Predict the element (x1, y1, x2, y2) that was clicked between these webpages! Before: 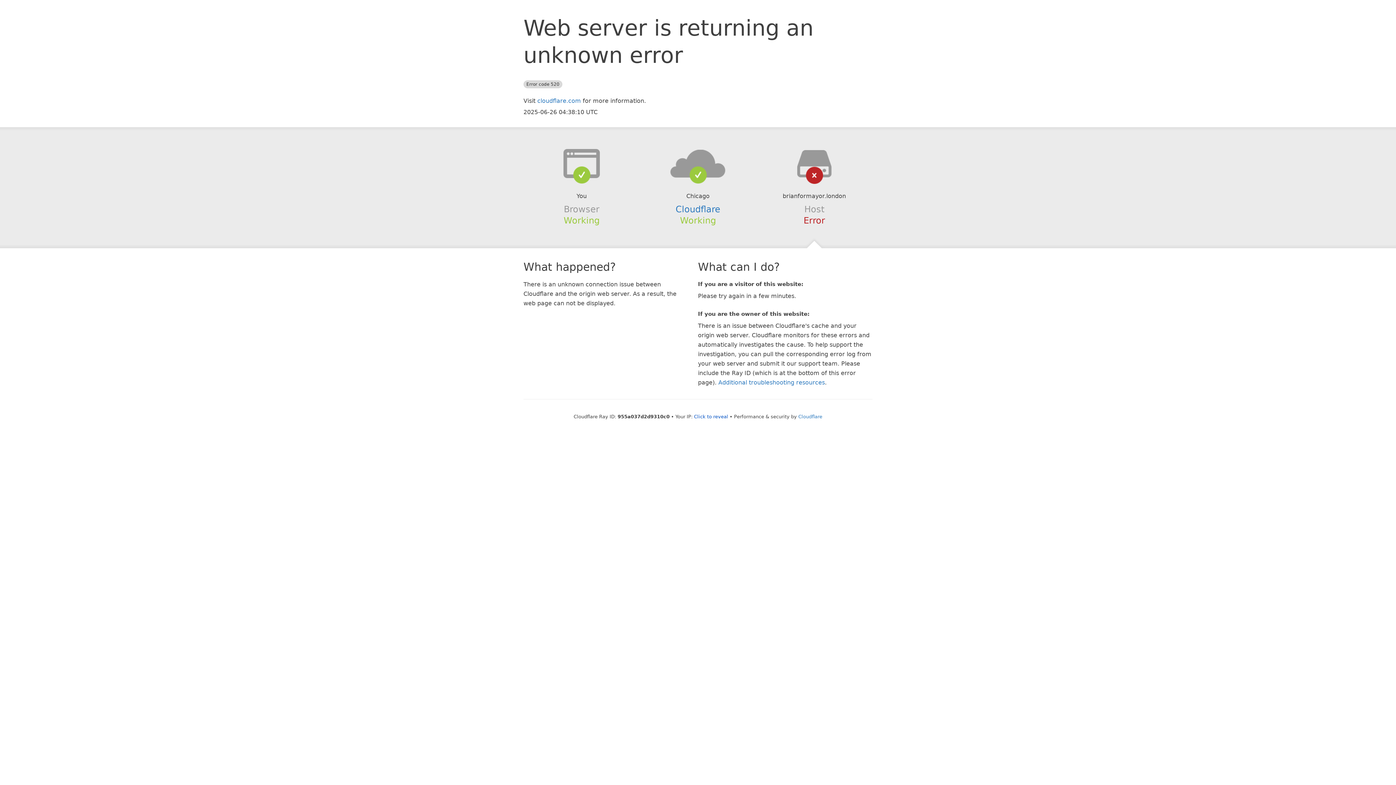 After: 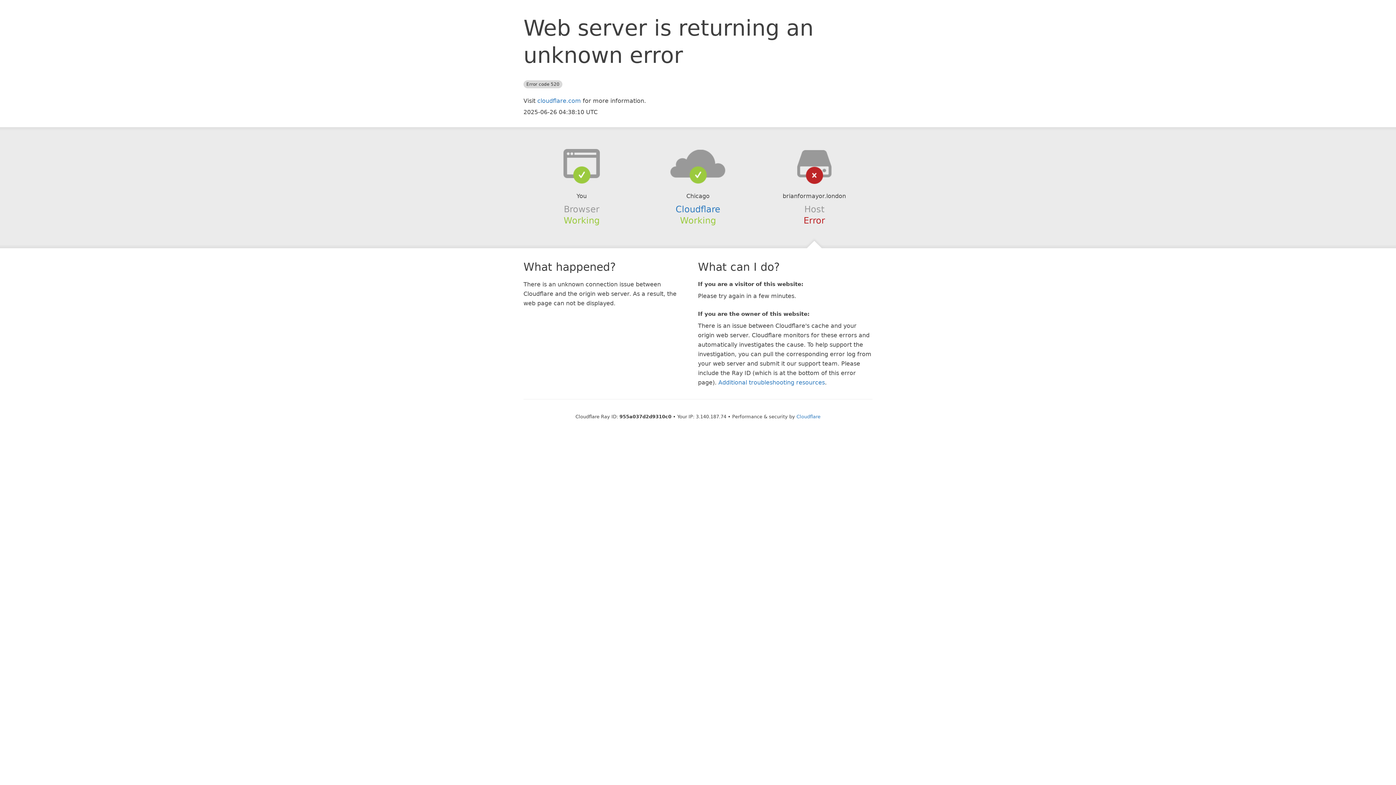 Action: label: Click to reveal bbox: (694, 414, 728, 419)